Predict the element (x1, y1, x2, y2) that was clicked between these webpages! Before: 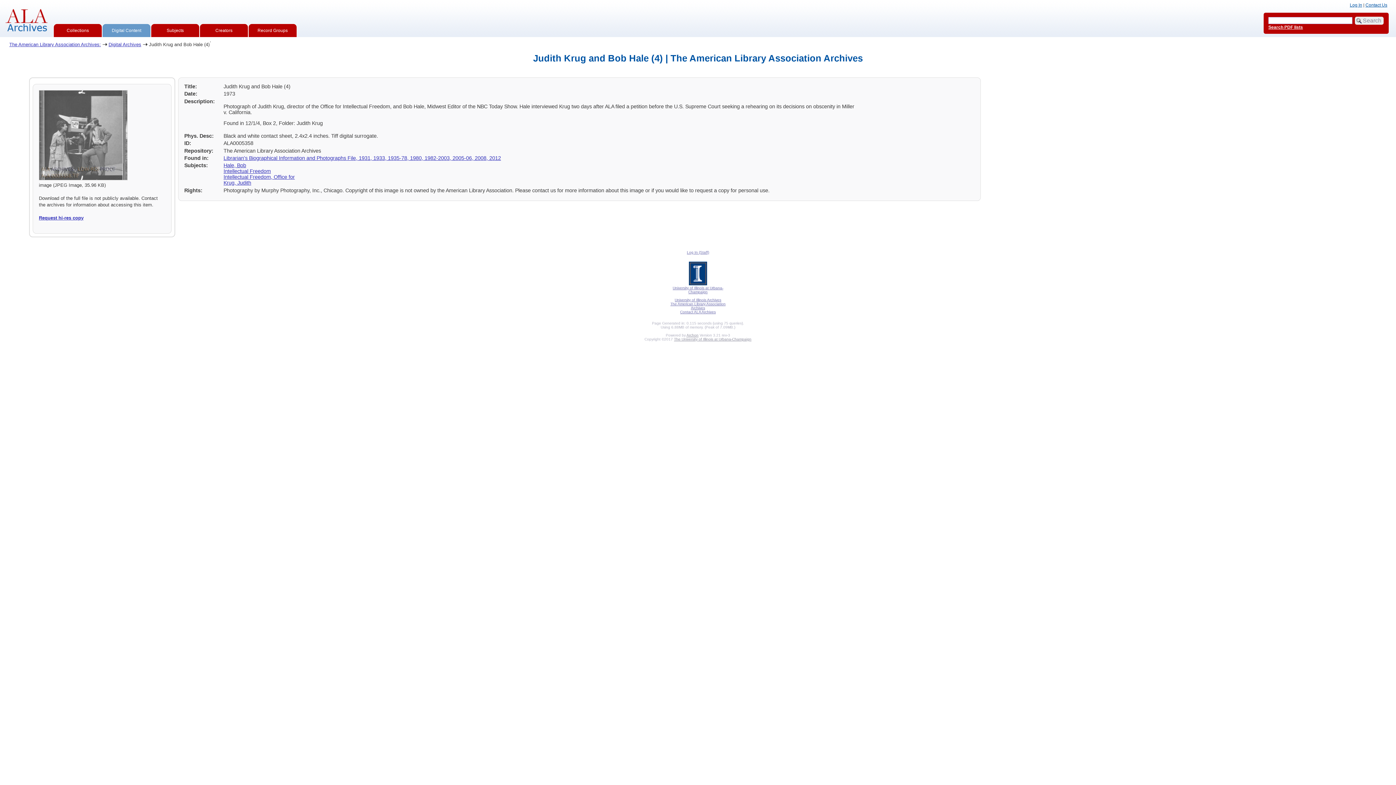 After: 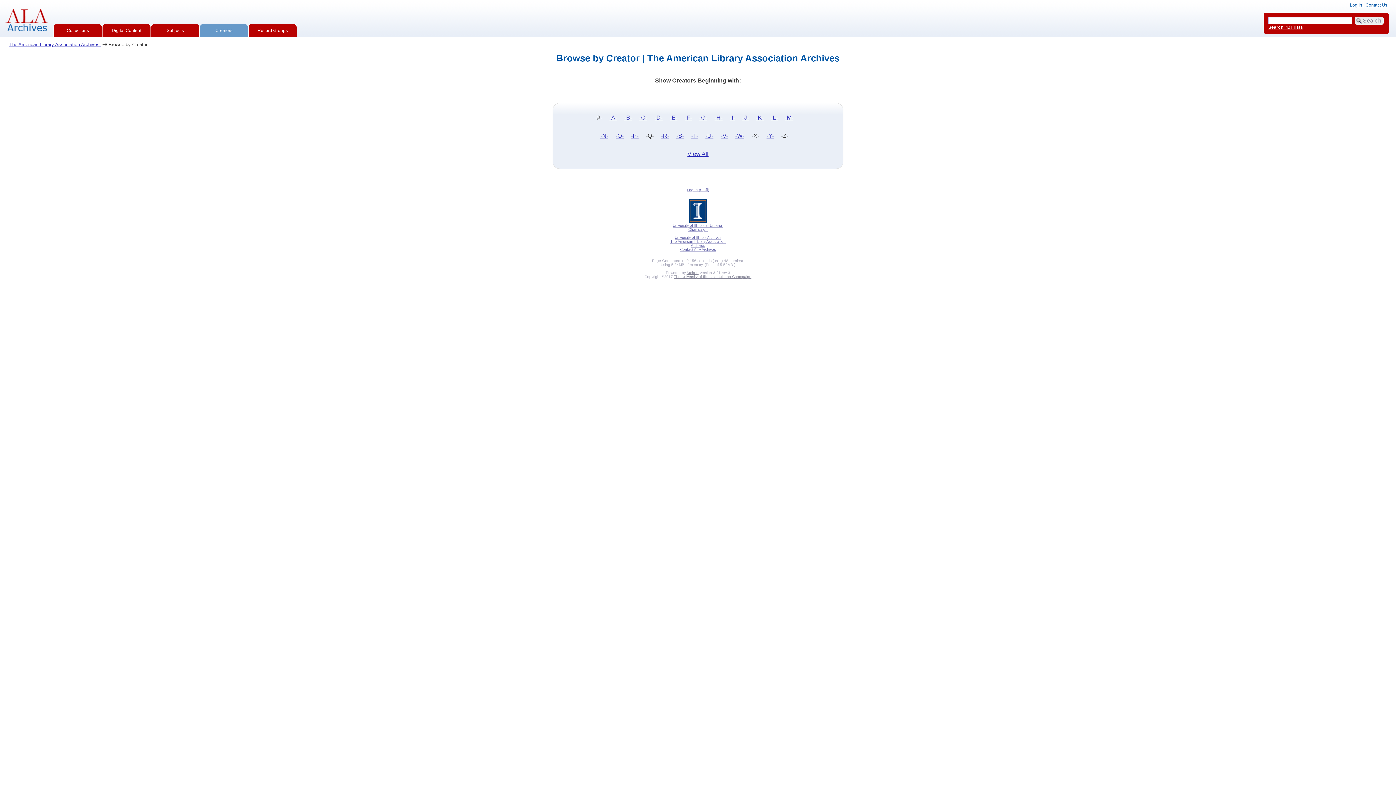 Action: bbox: (202, 24, 245, 37) label: Creators